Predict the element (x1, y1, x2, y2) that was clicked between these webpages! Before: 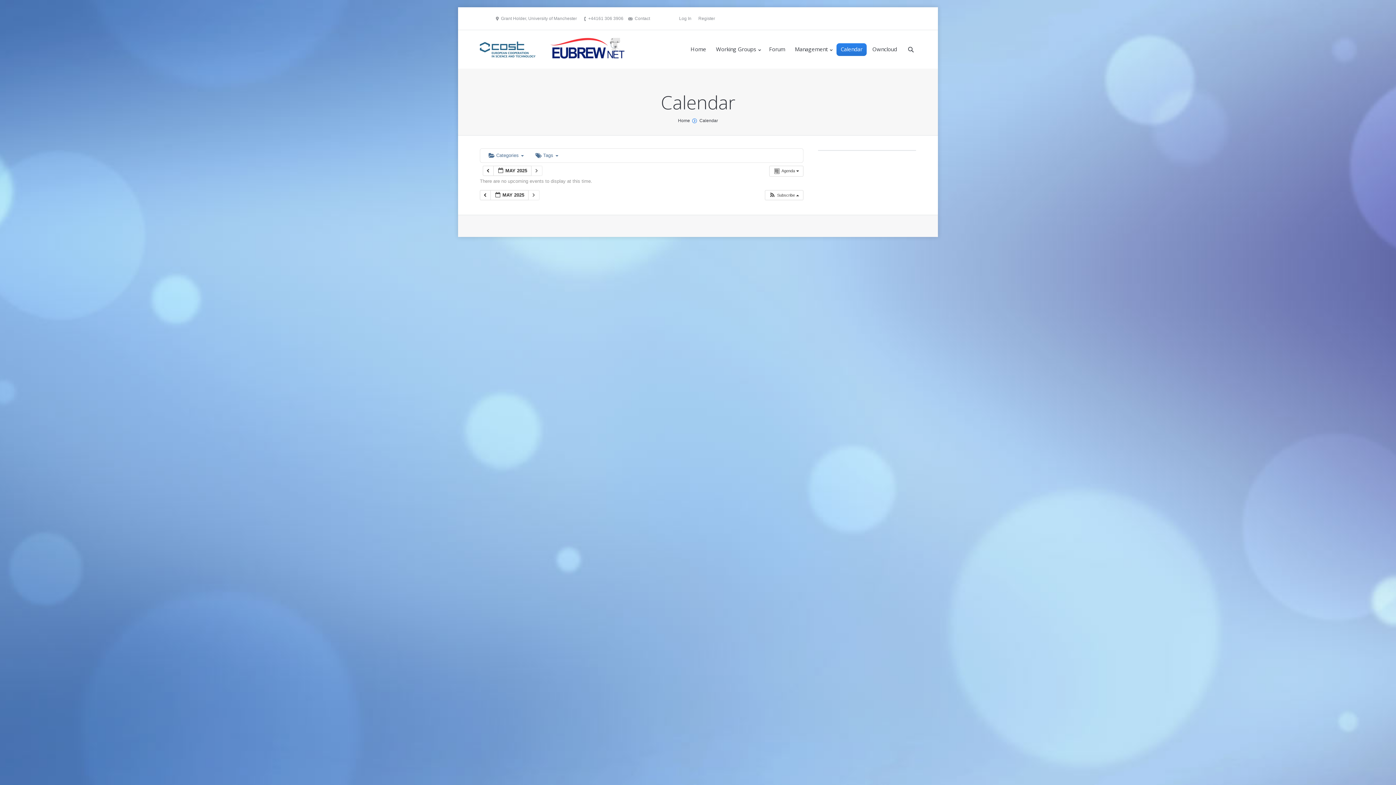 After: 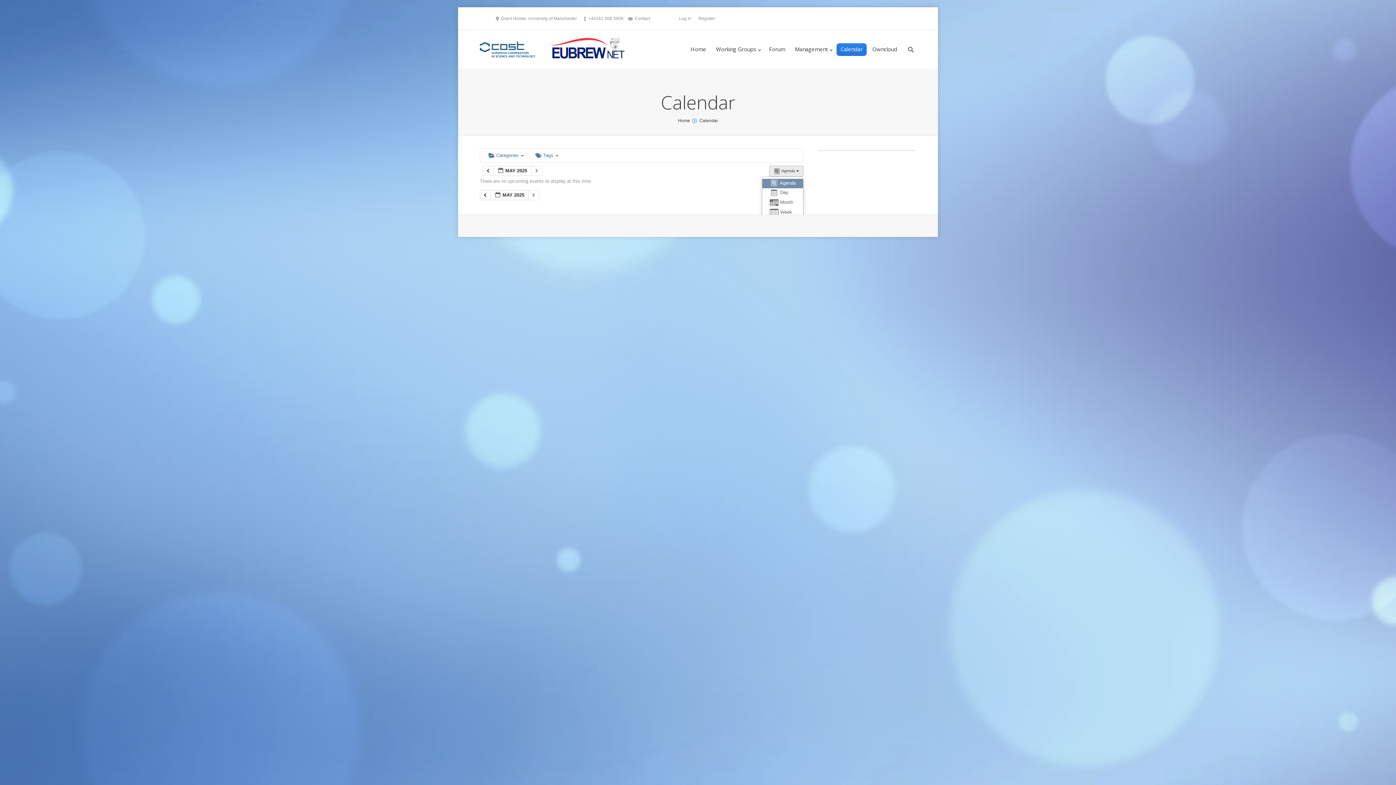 Action: label:  Agenda   bbox: (769, 165, 803, 176)